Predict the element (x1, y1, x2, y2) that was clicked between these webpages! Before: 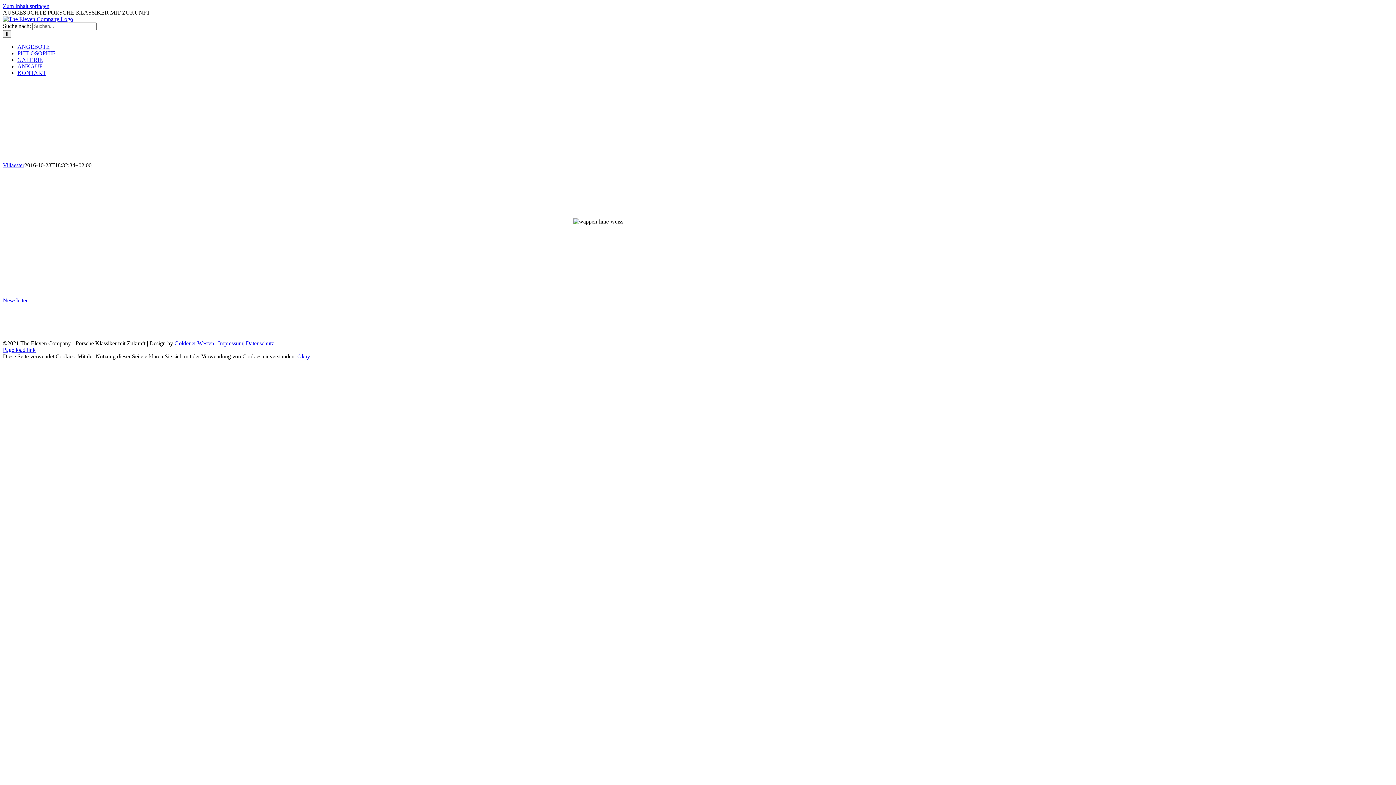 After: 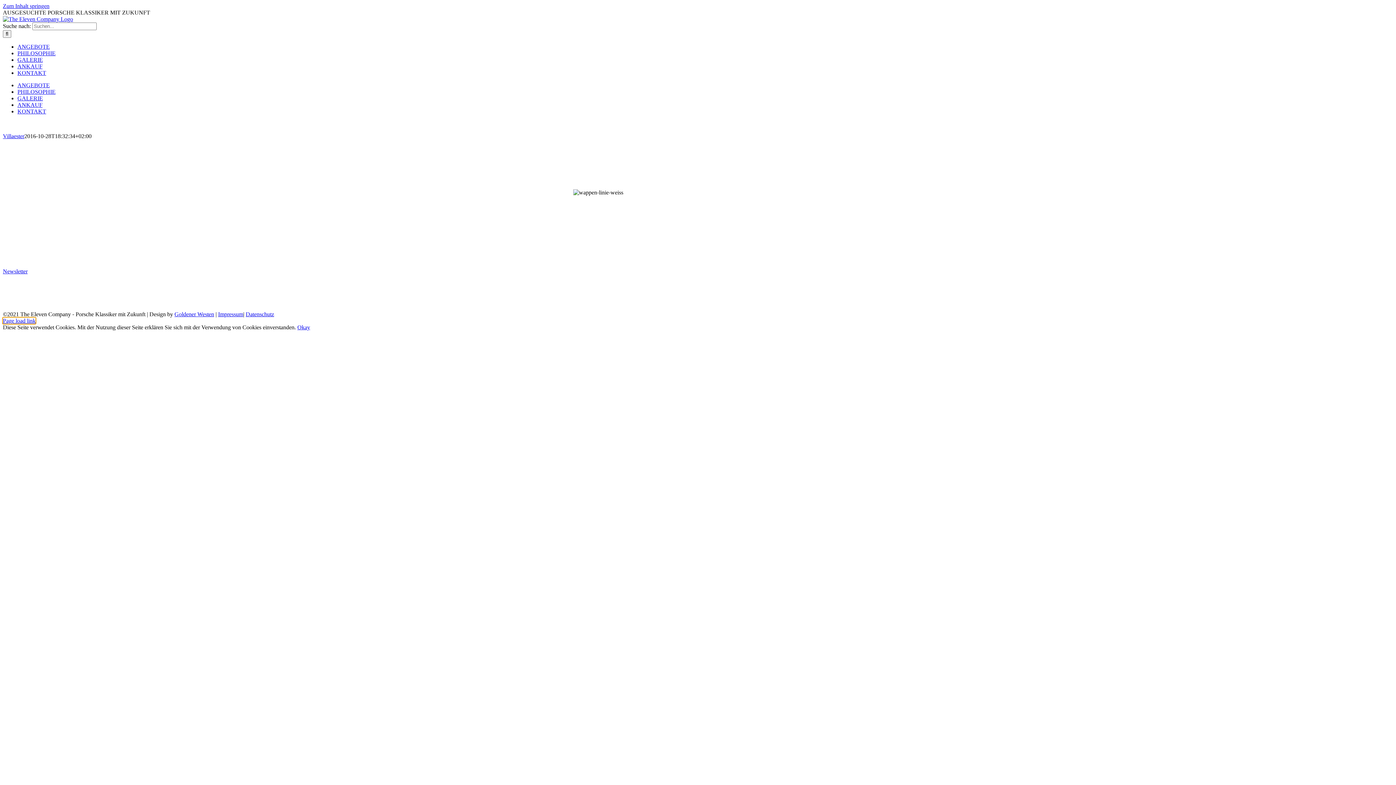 Action: bbox: (2, 347, 35, 353) label: Page load link